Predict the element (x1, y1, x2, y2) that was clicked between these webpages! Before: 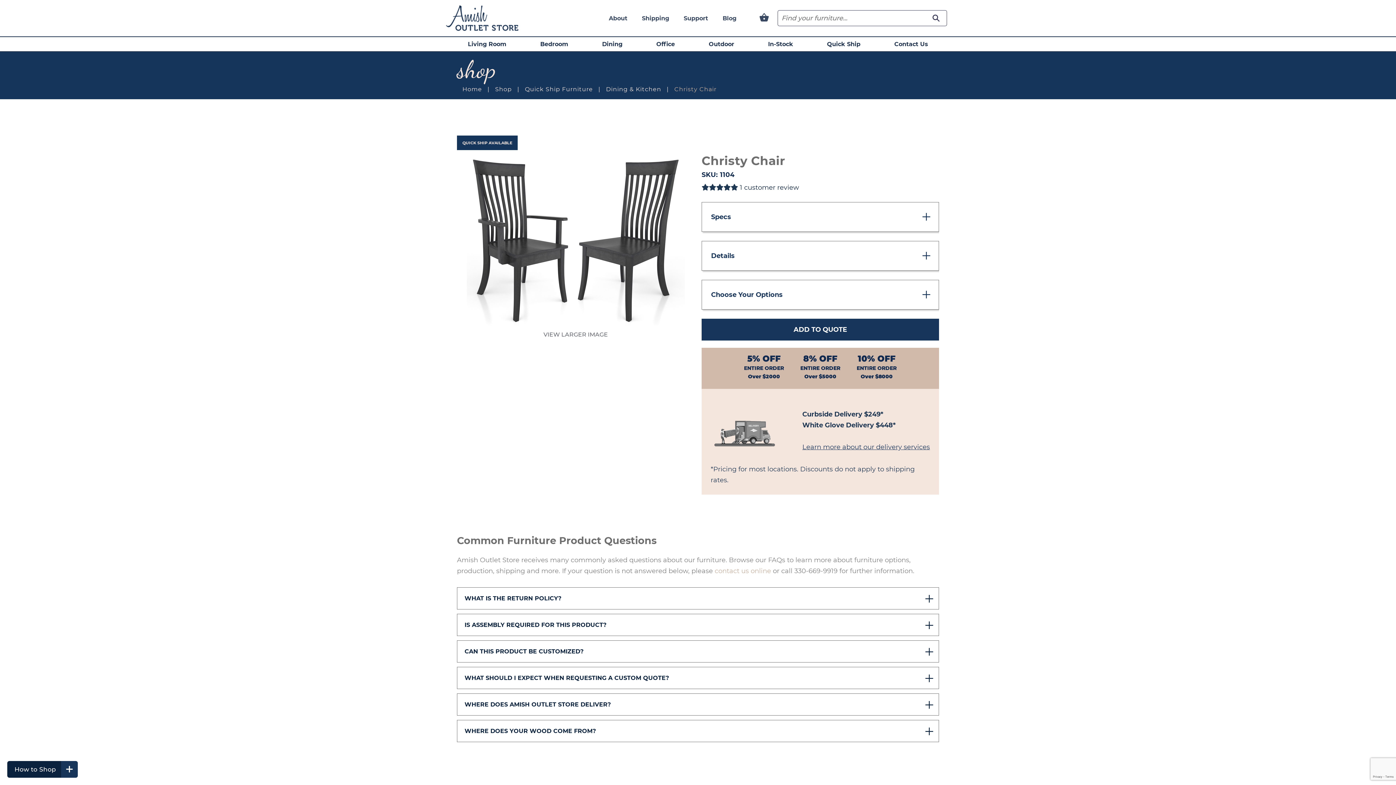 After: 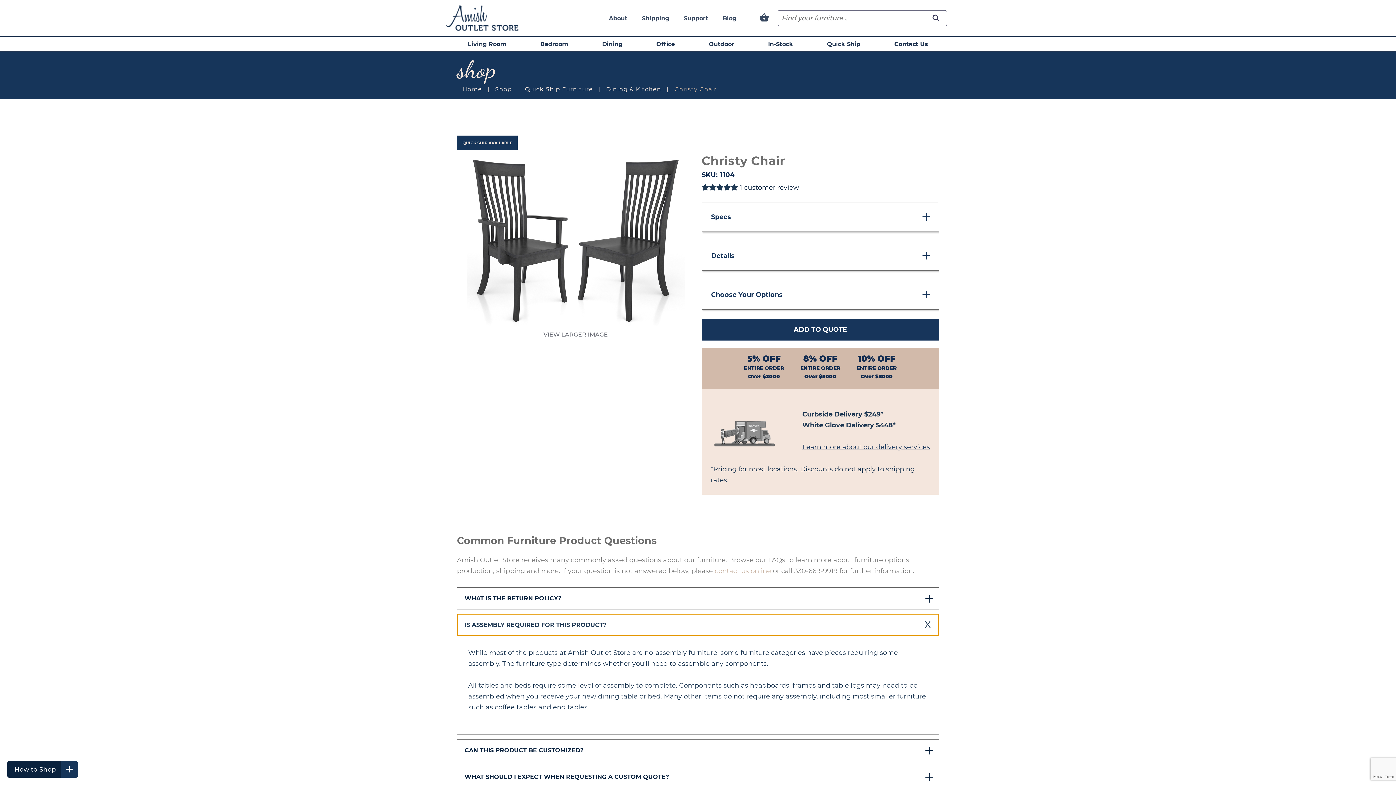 Action: bbox: (457, 614, 939, 636) label: IS ASSEMBLY REQUIRED FOR THIS PRODUCT?